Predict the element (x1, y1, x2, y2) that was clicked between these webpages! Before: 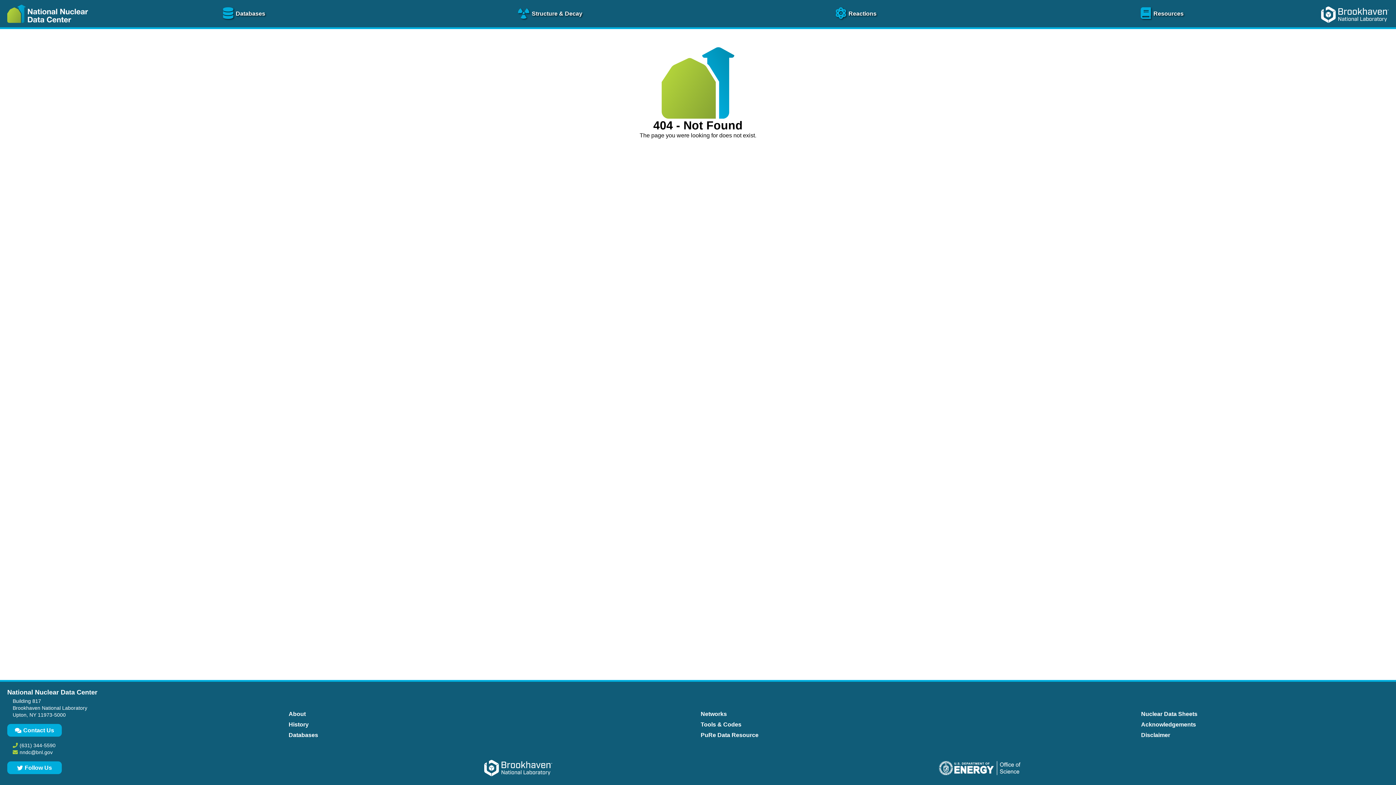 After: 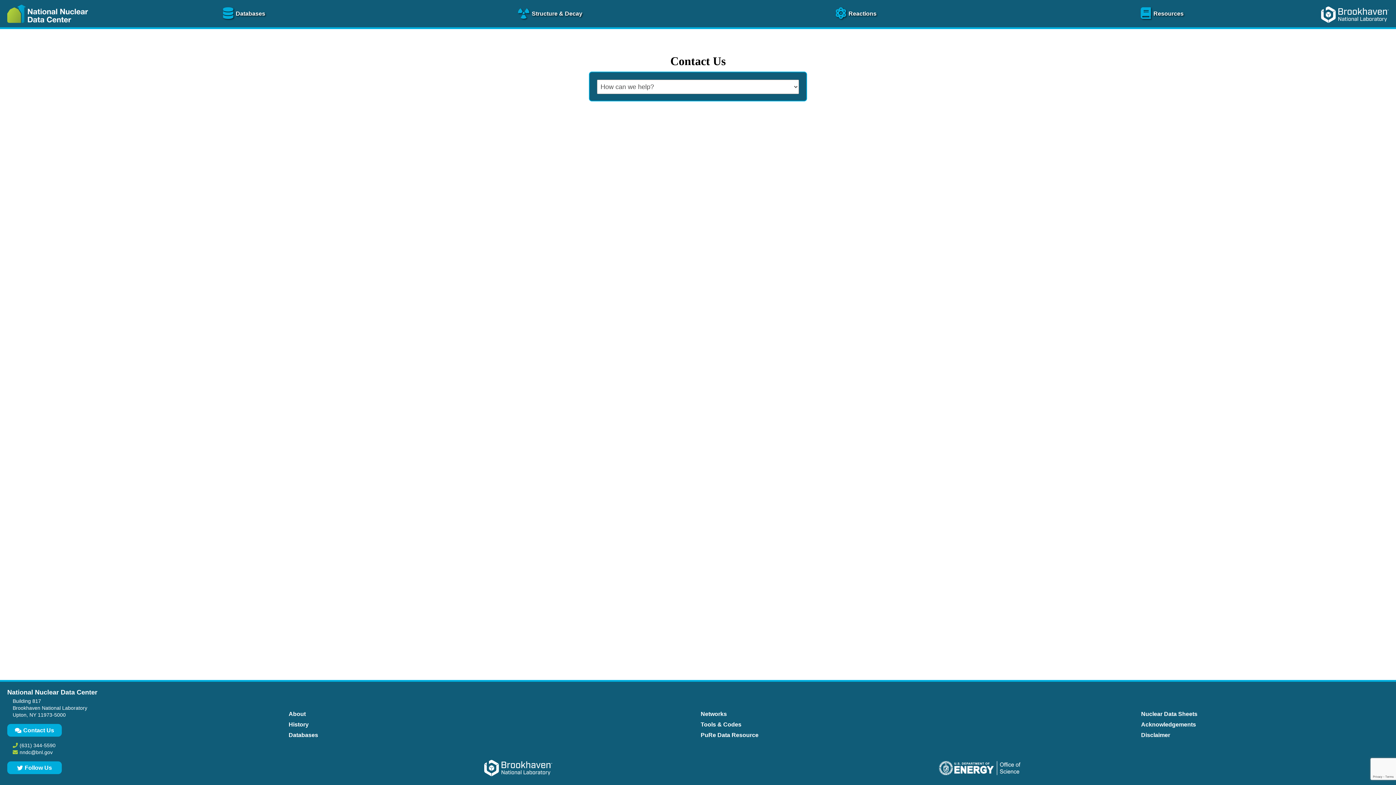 Action: label: Contact Us bbox: (7, 724, 61, 737)